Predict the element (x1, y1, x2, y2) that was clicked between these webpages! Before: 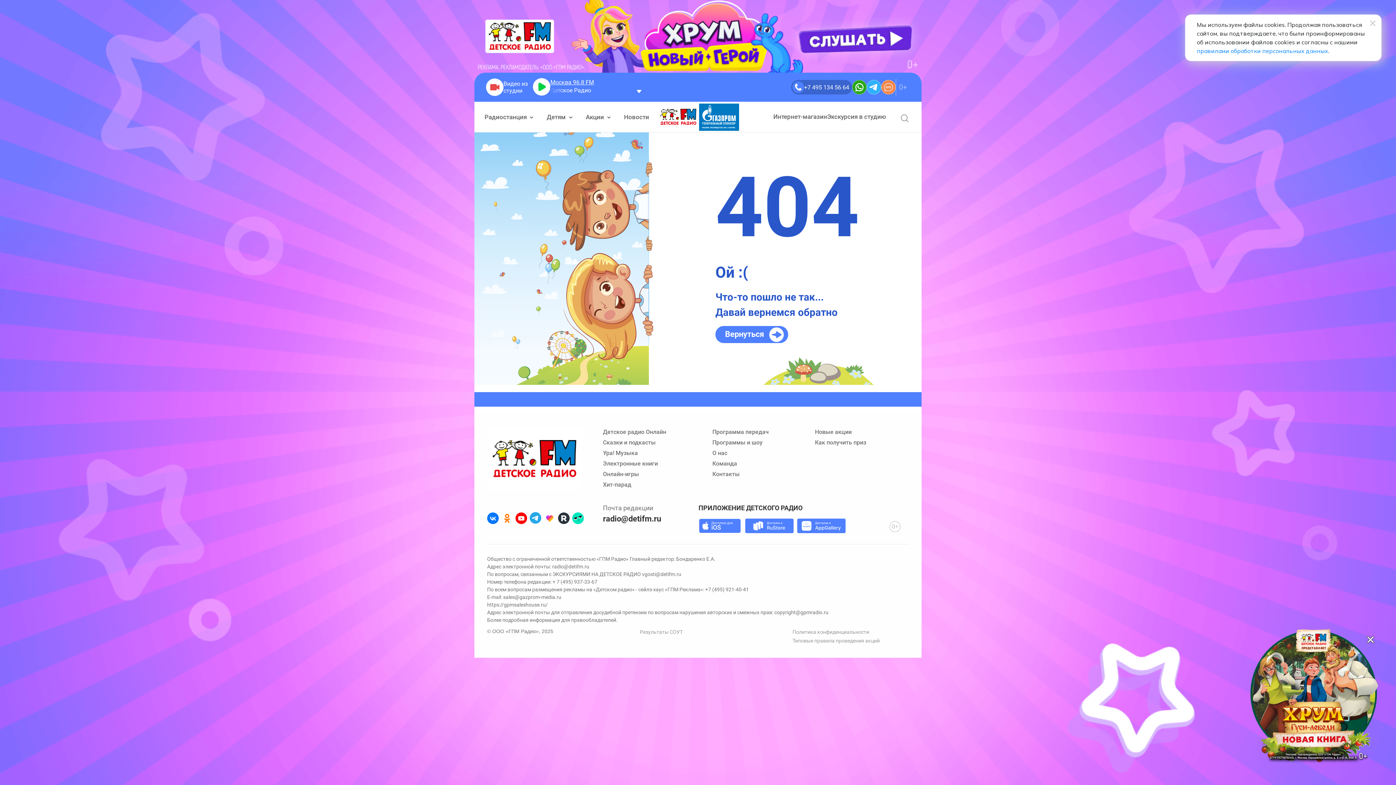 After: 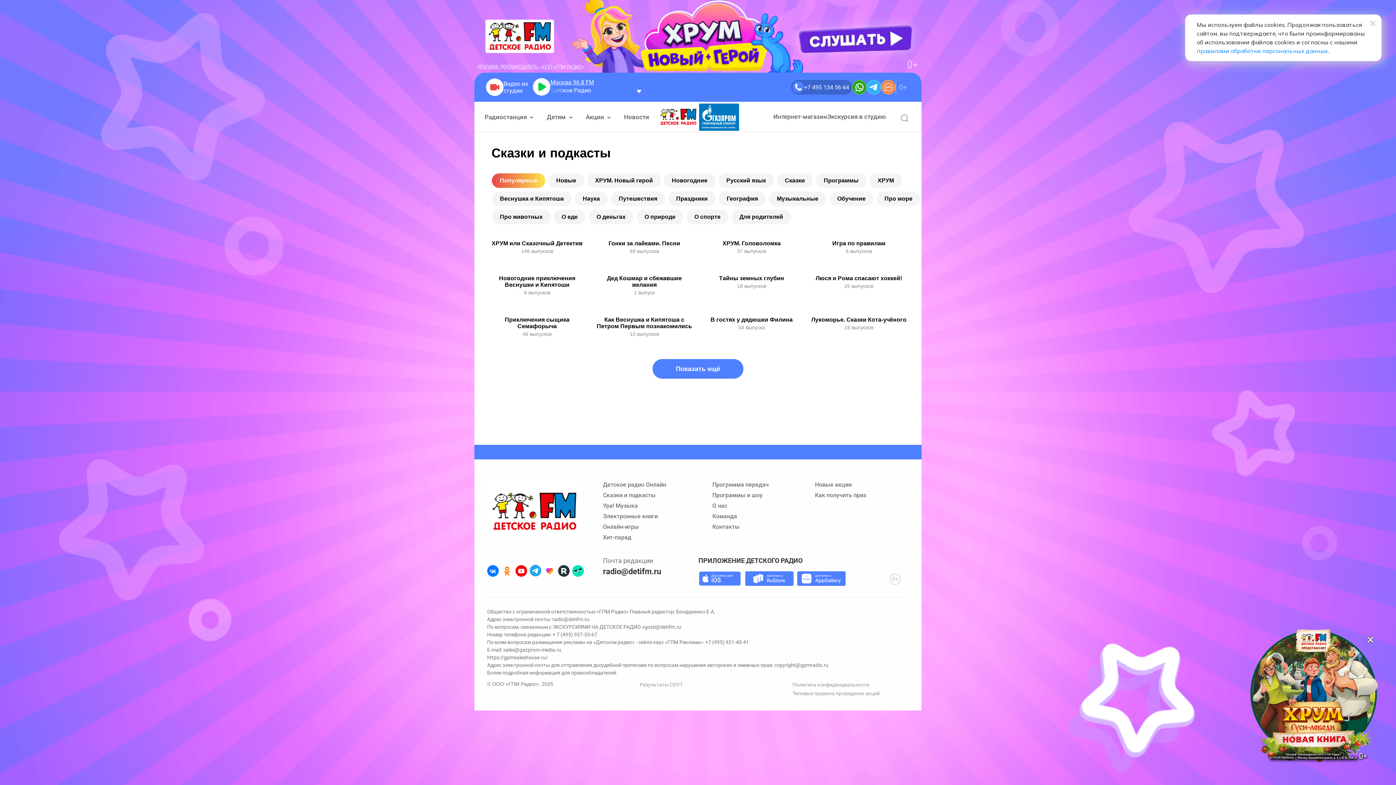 Action: bbox: (603, 437, 708, 448) label: Сказки и подкасты